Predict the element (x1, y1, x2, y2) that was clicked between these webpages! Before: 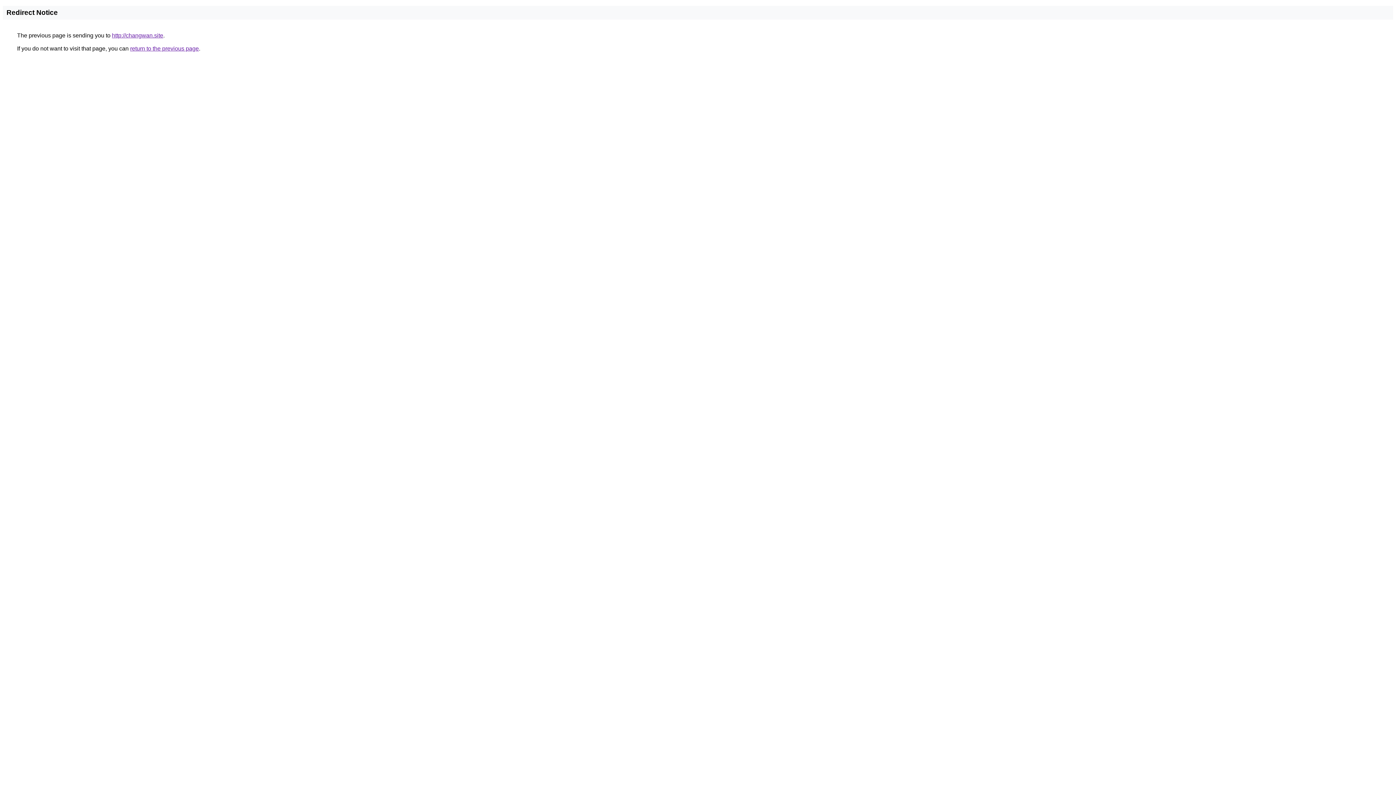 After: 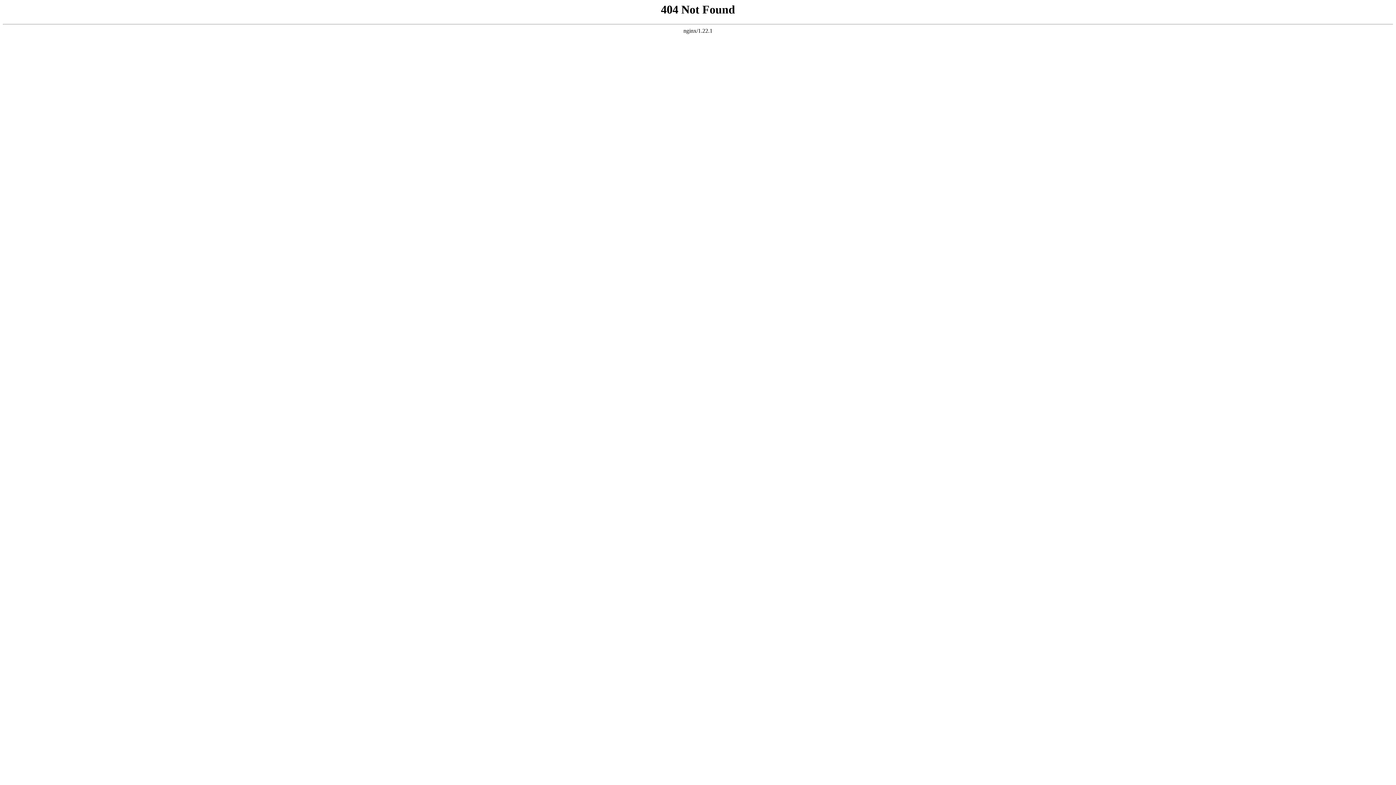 Action: bbox: (112, 32, 163, 38) label: http://changwan.site